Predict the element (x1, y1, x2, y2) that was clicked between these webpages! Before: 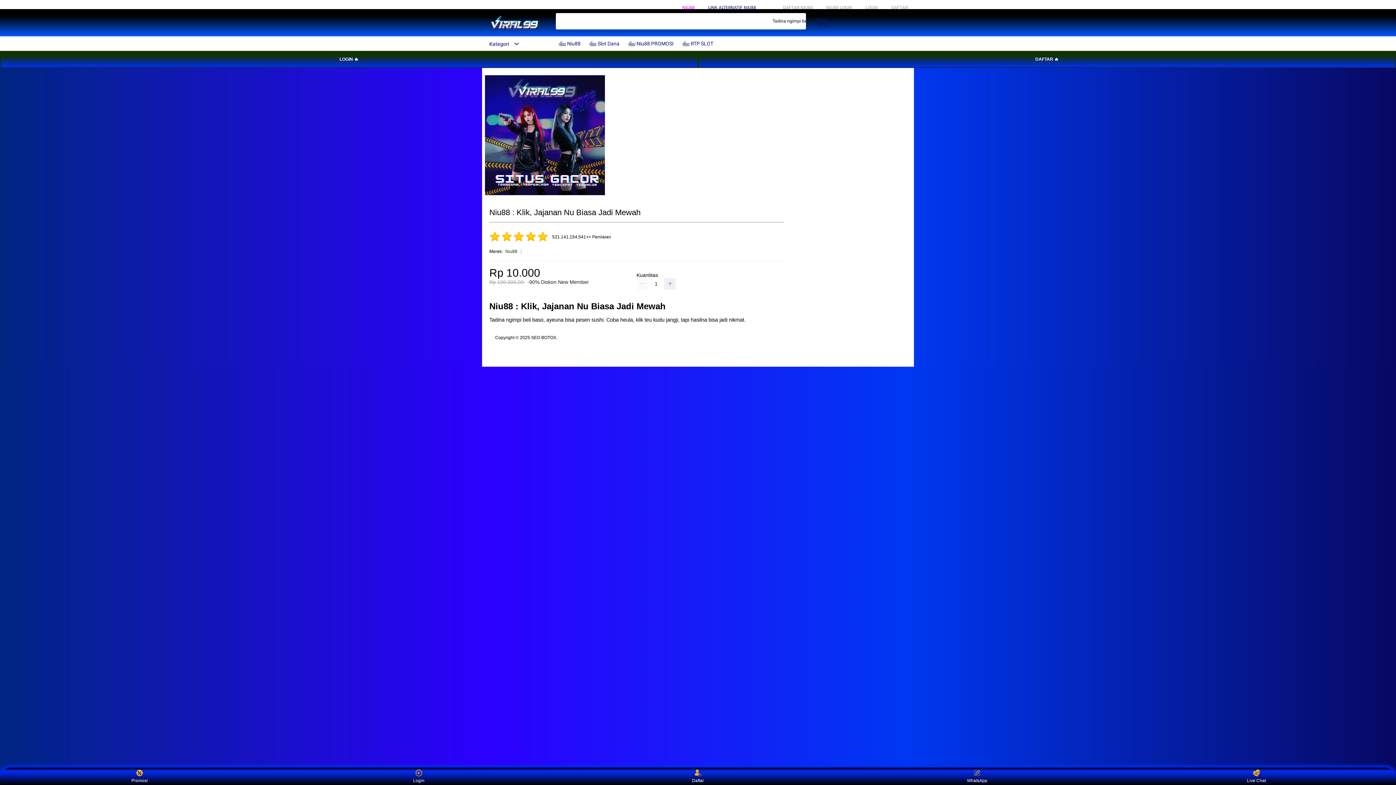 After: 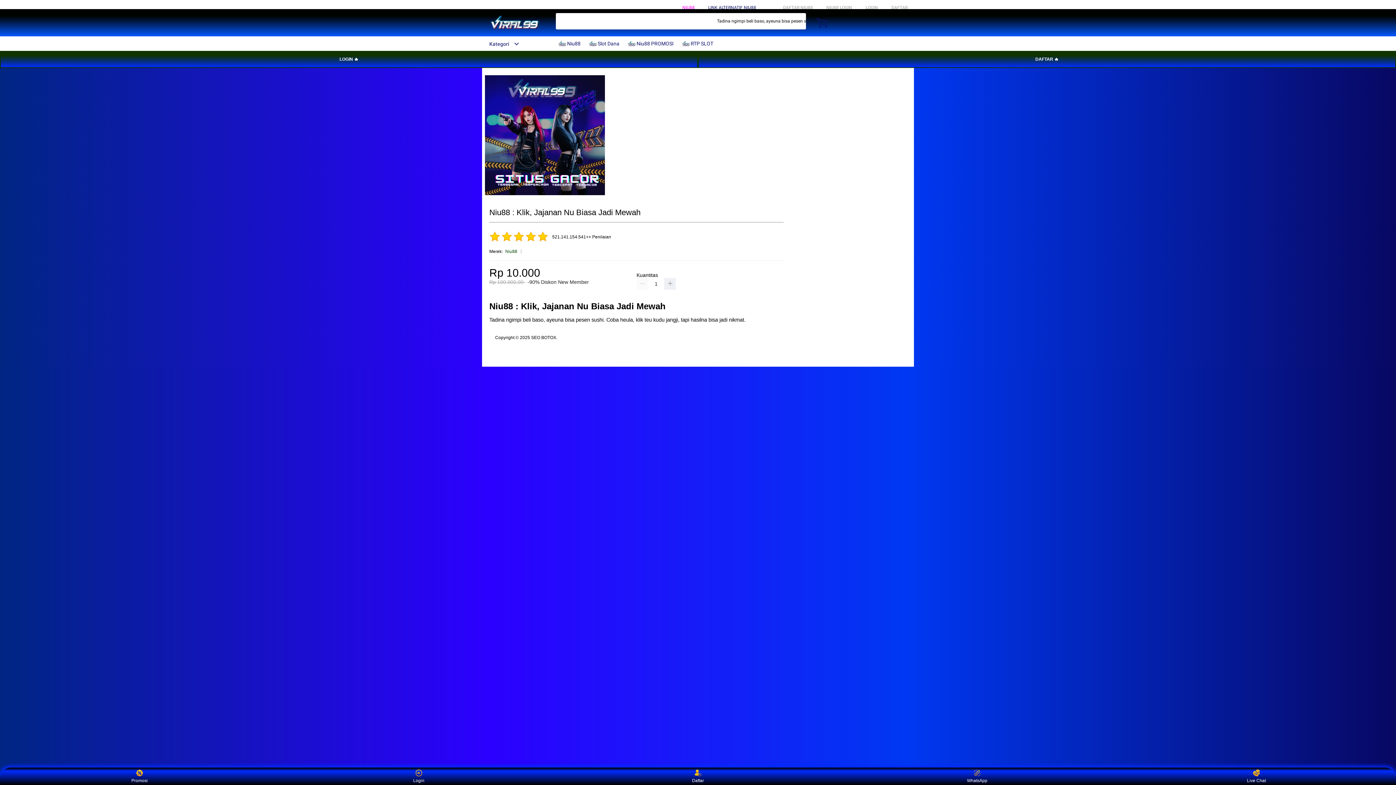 Action: bbox: (505, 248, 517, 255) label: Niu88